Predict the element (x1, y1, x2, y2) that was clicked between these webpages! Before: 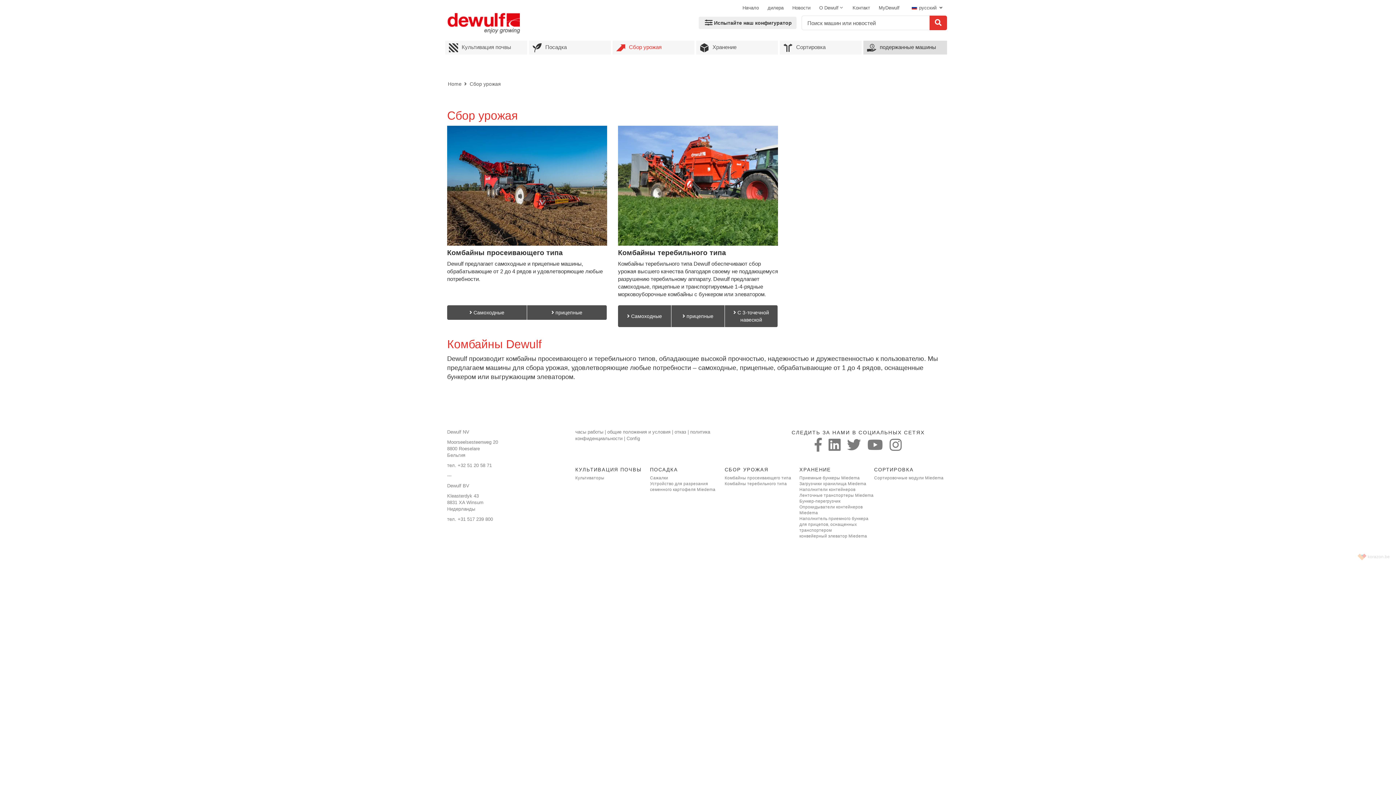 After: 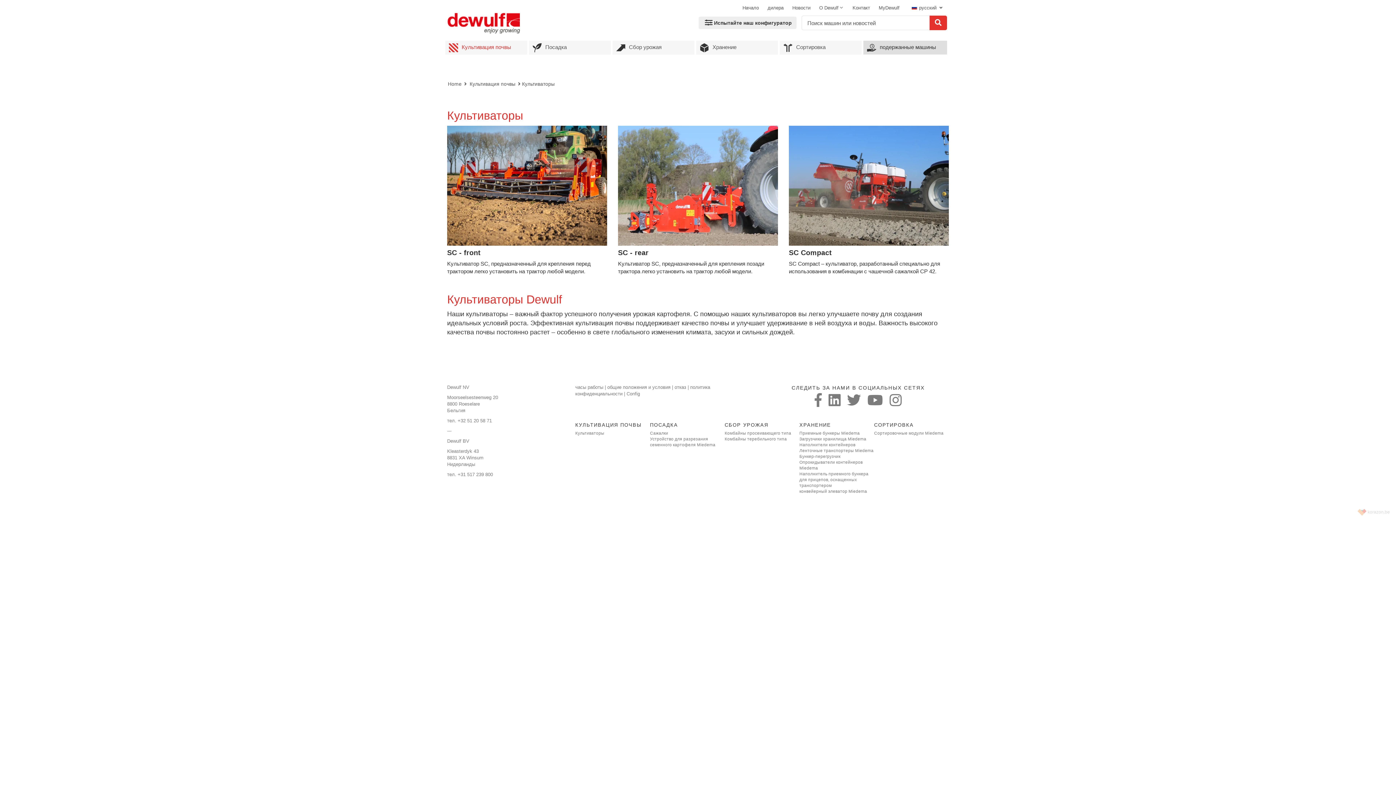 Action: bbox: (575, 476, 604, 480) label: Культиваторы